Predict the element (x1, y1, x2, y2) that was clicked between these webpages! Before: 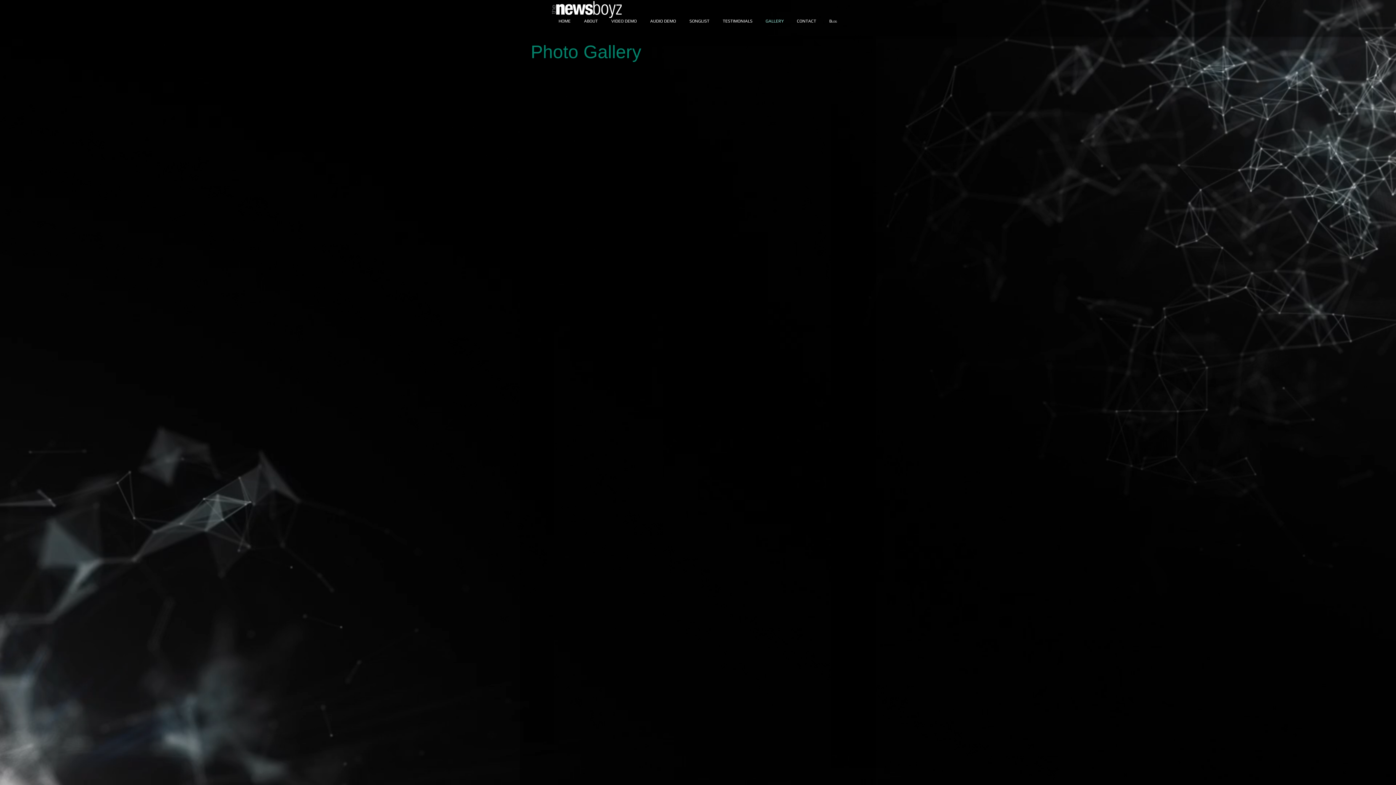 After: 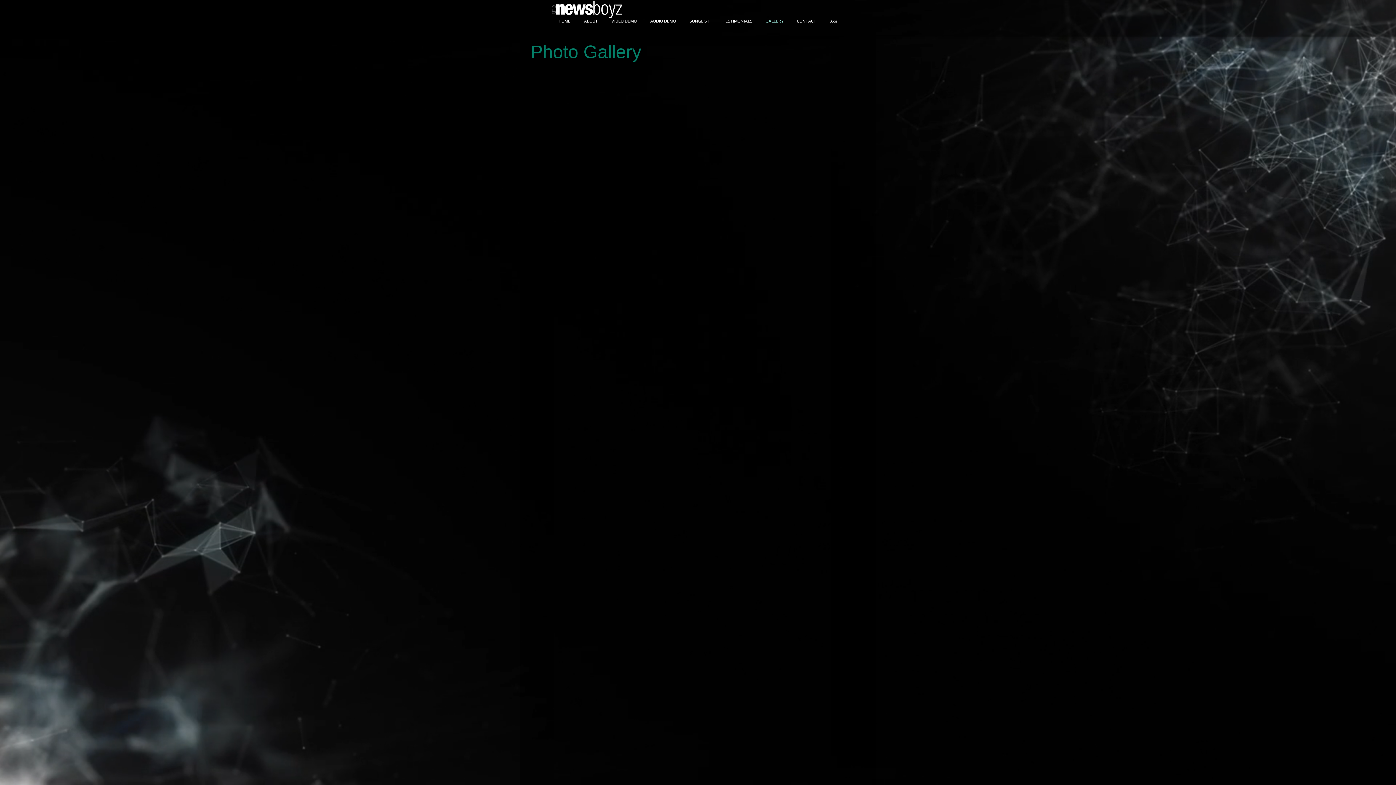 Action: bbox: (759, 14, 790, 28) label: GALLERY